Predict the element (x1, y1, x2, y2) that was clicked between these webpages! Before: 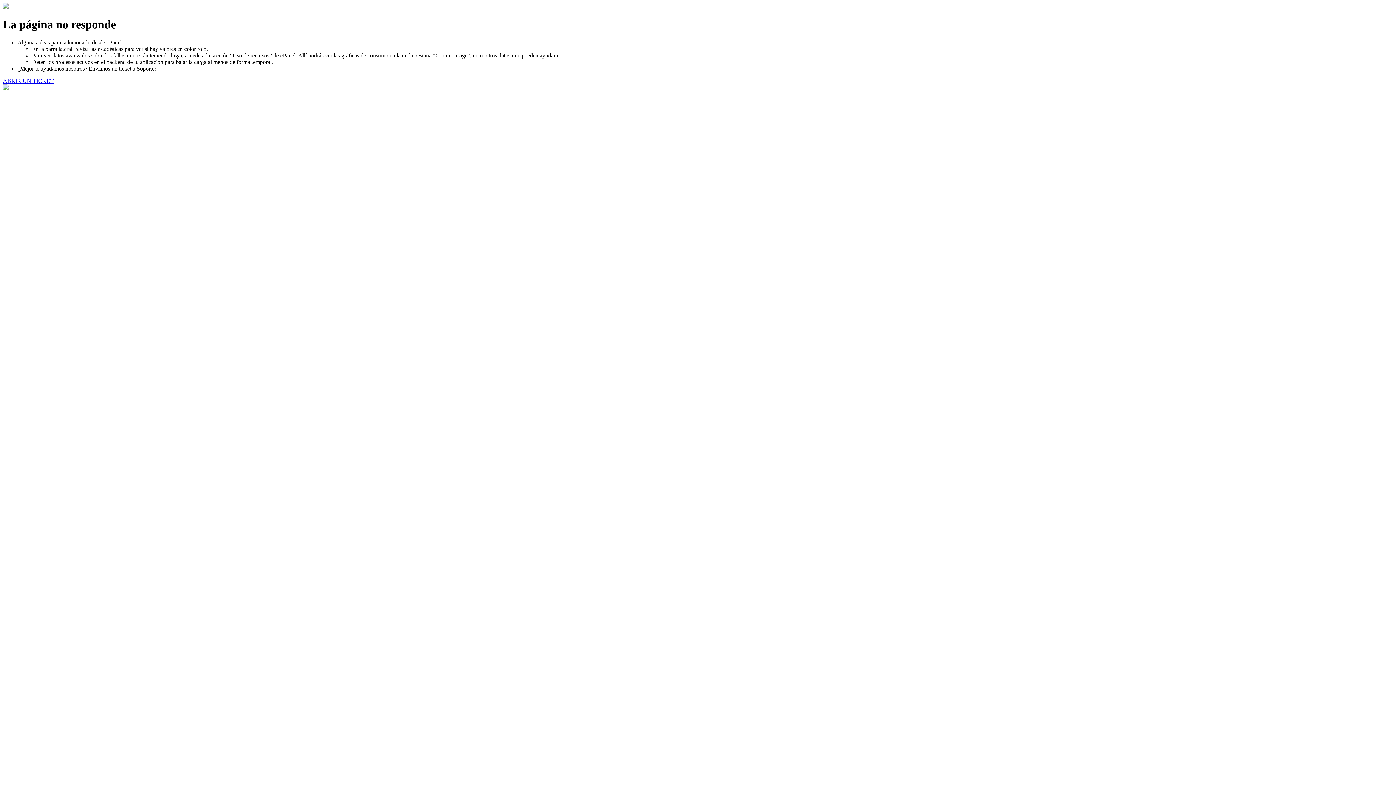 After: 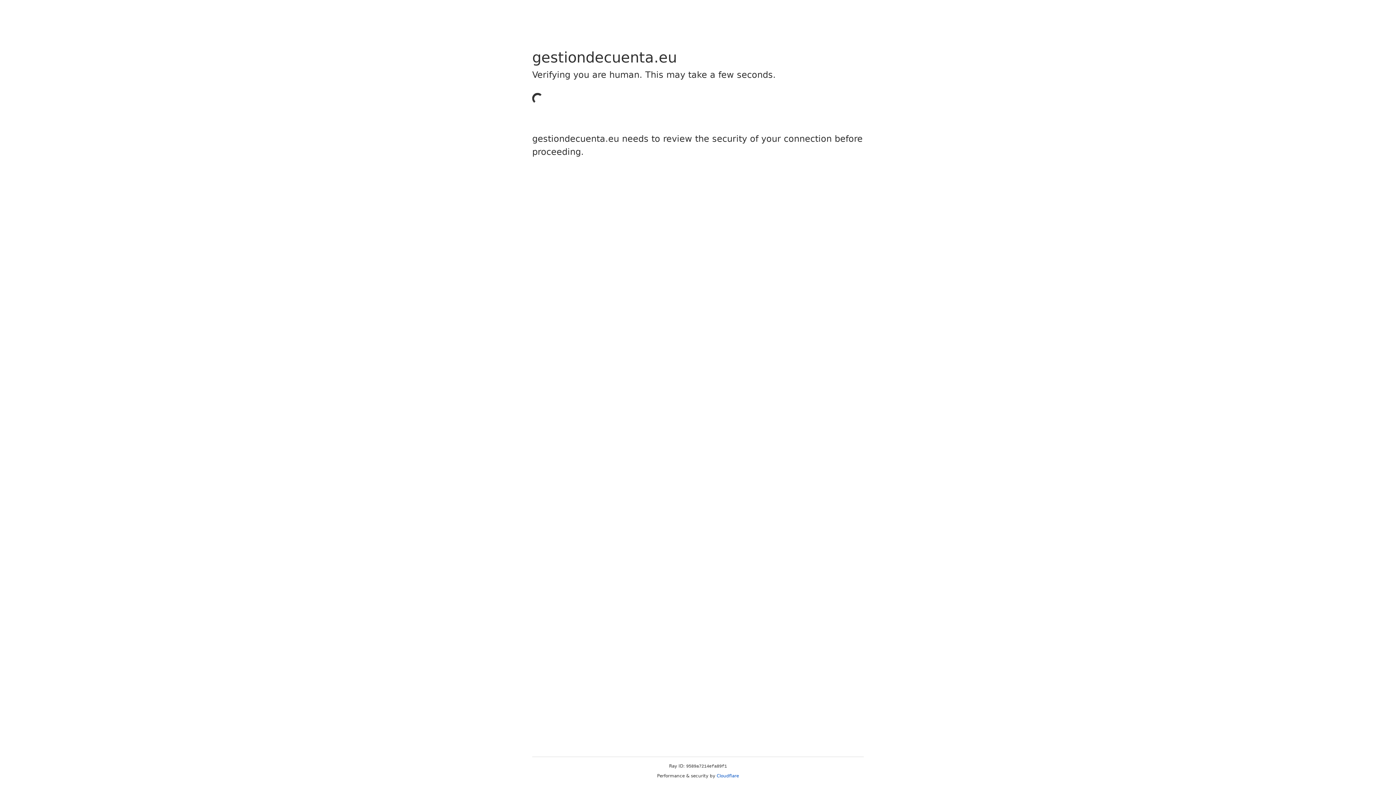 Action: label: ABRIR UN TICKET bbox: (2, 77, 53, 83)